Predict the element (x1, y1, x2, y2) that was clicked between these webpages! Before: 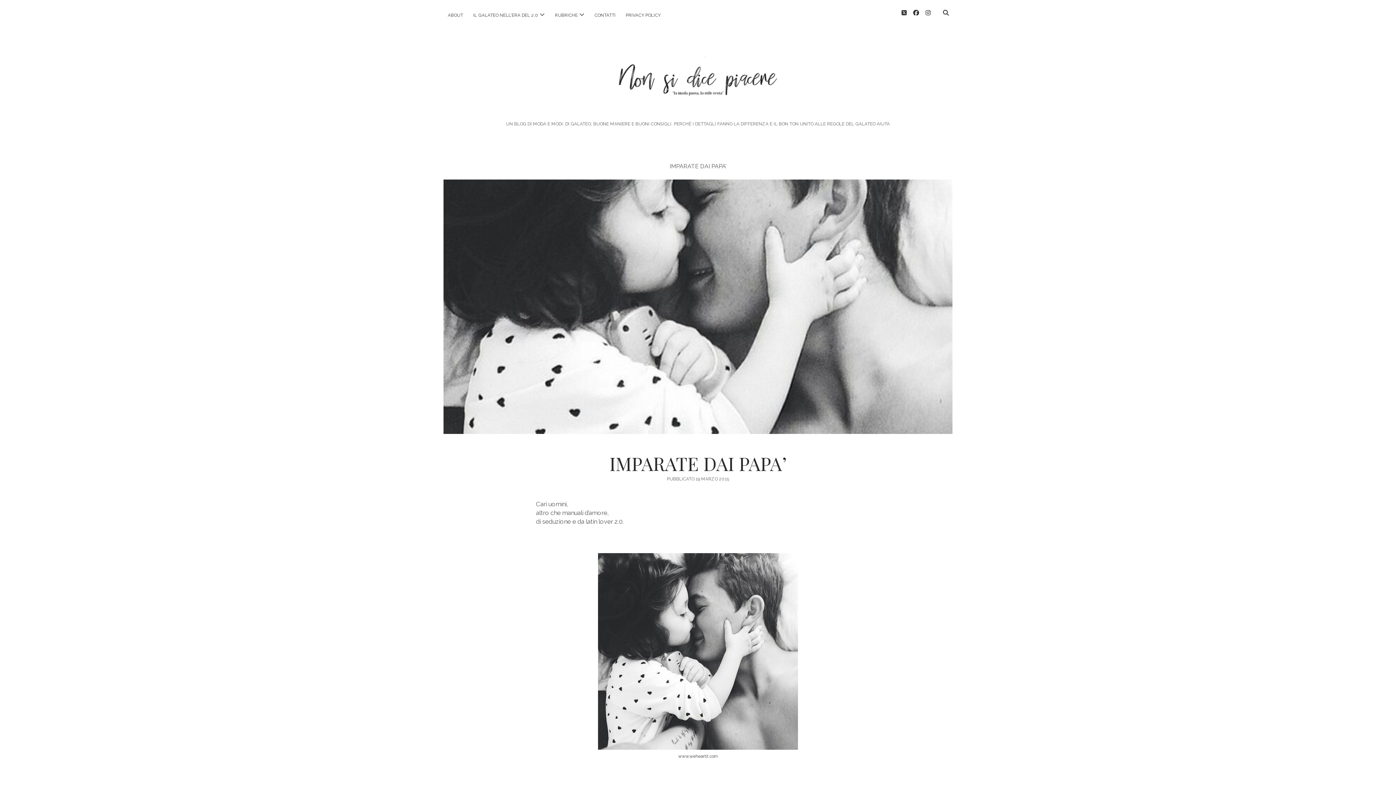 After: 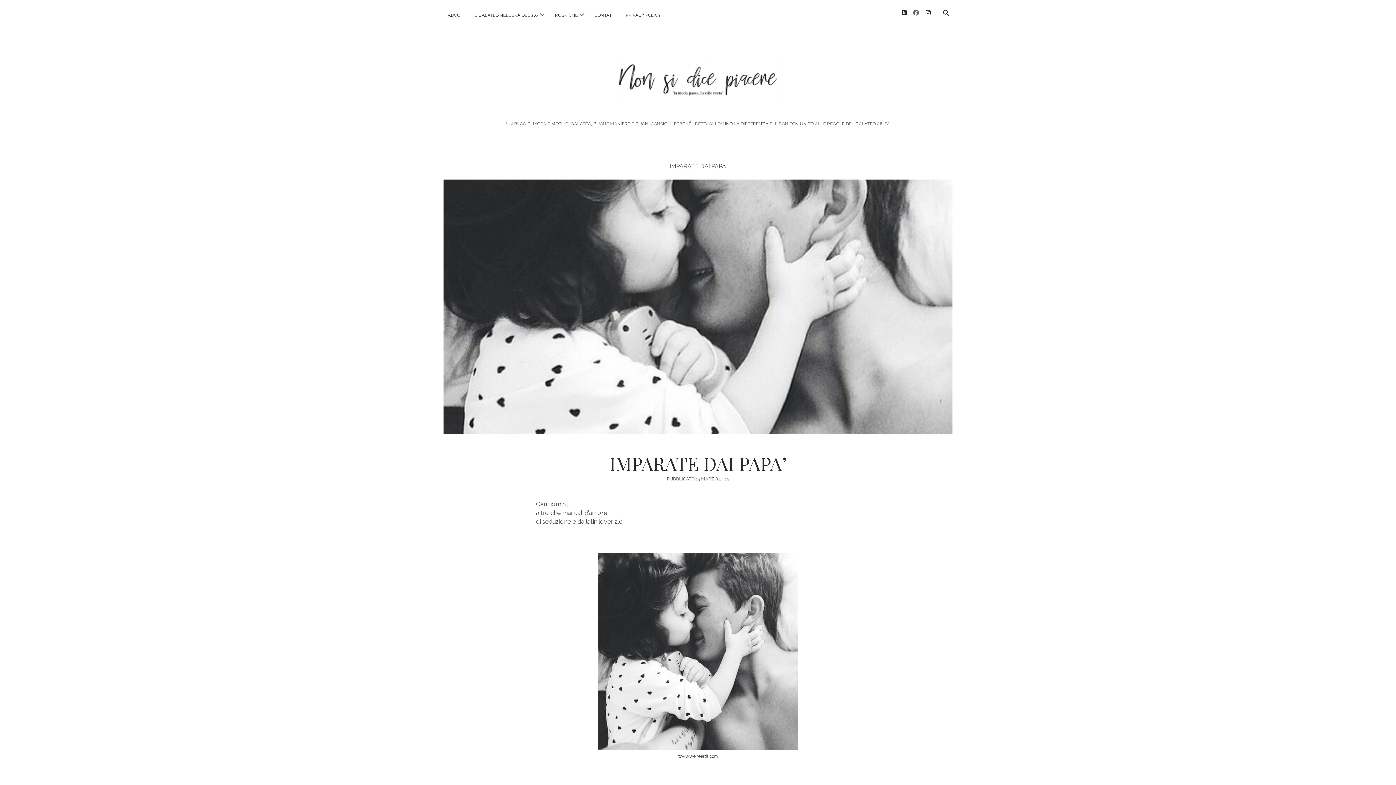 Action: bbox: (913, 9, 919, 16) label: facebook